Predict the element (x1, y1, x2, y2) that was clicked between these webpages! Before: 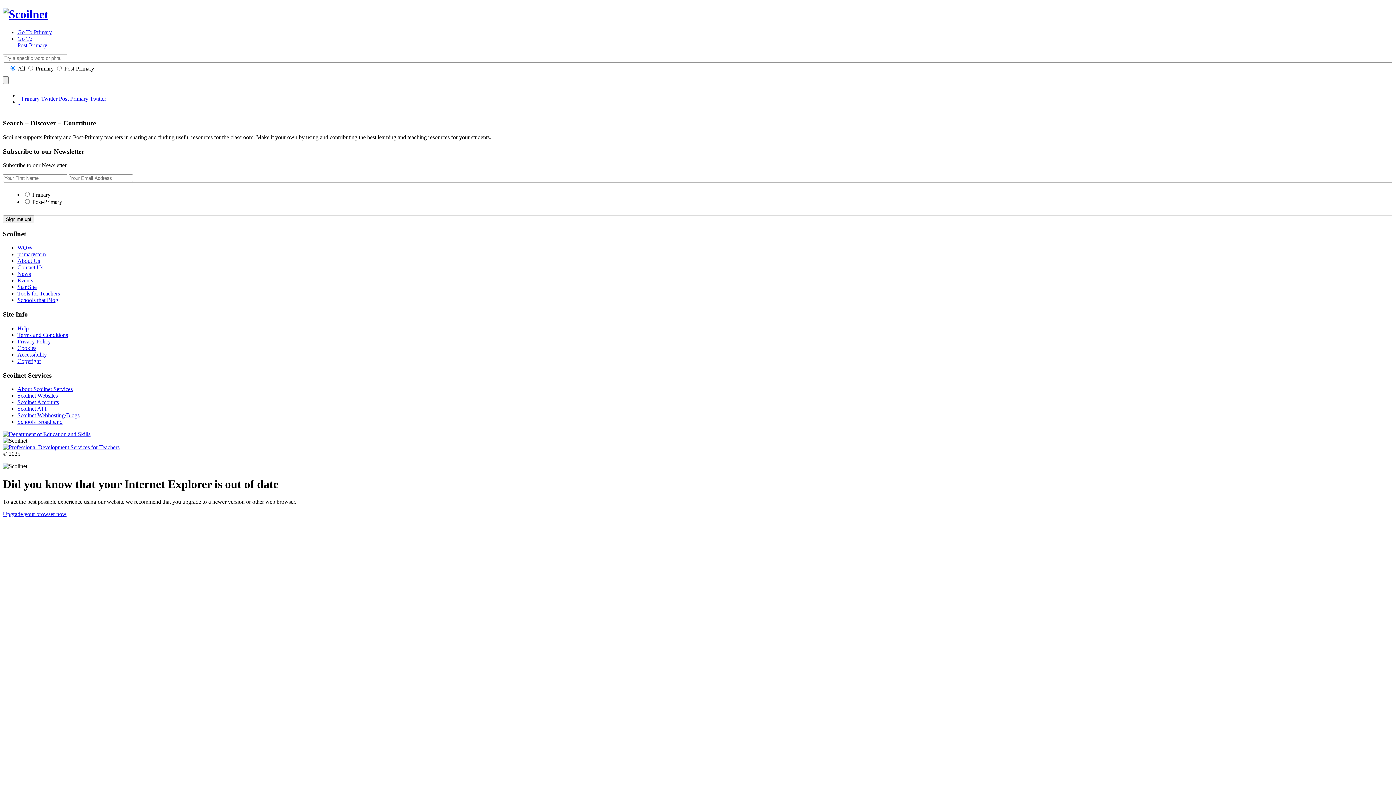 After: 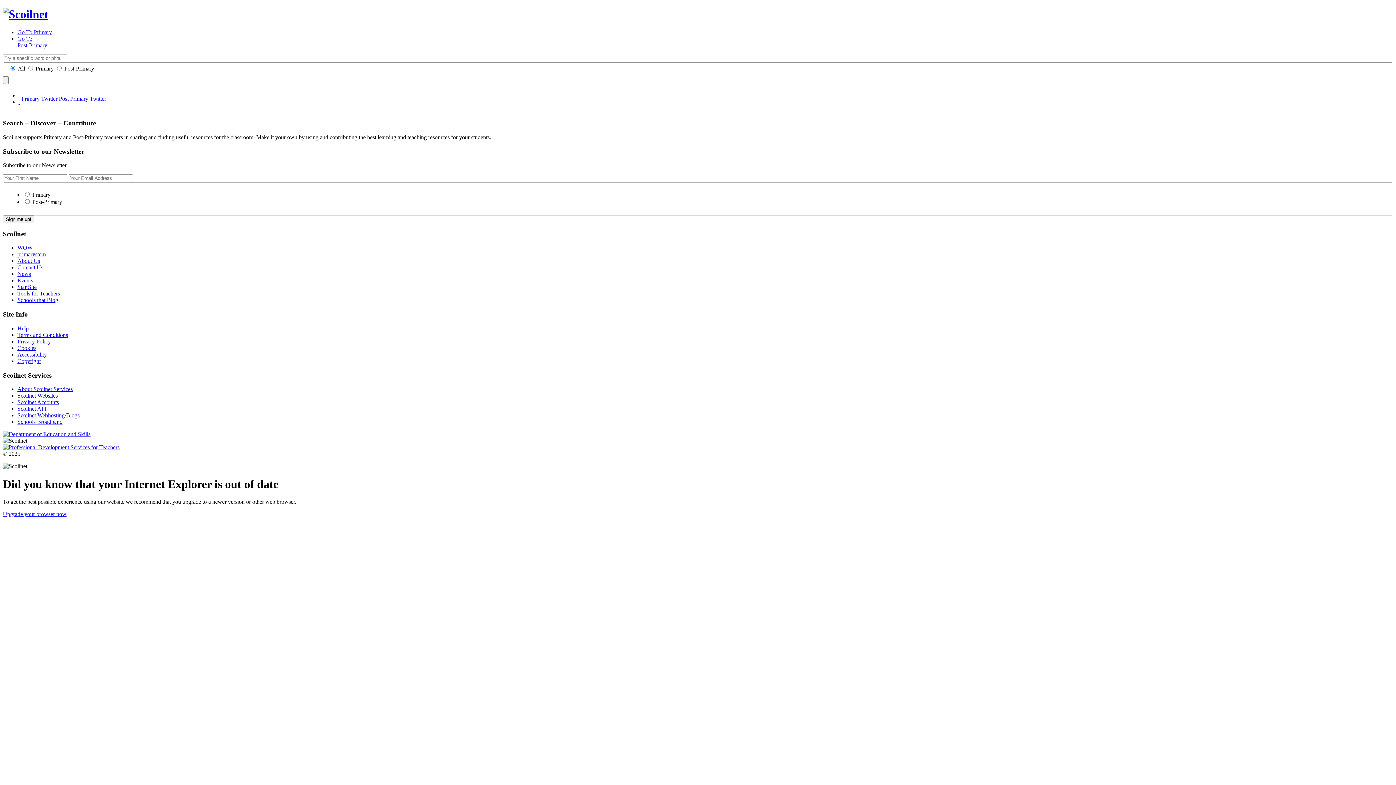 Action: bbox: (2, 444, 119, 450)